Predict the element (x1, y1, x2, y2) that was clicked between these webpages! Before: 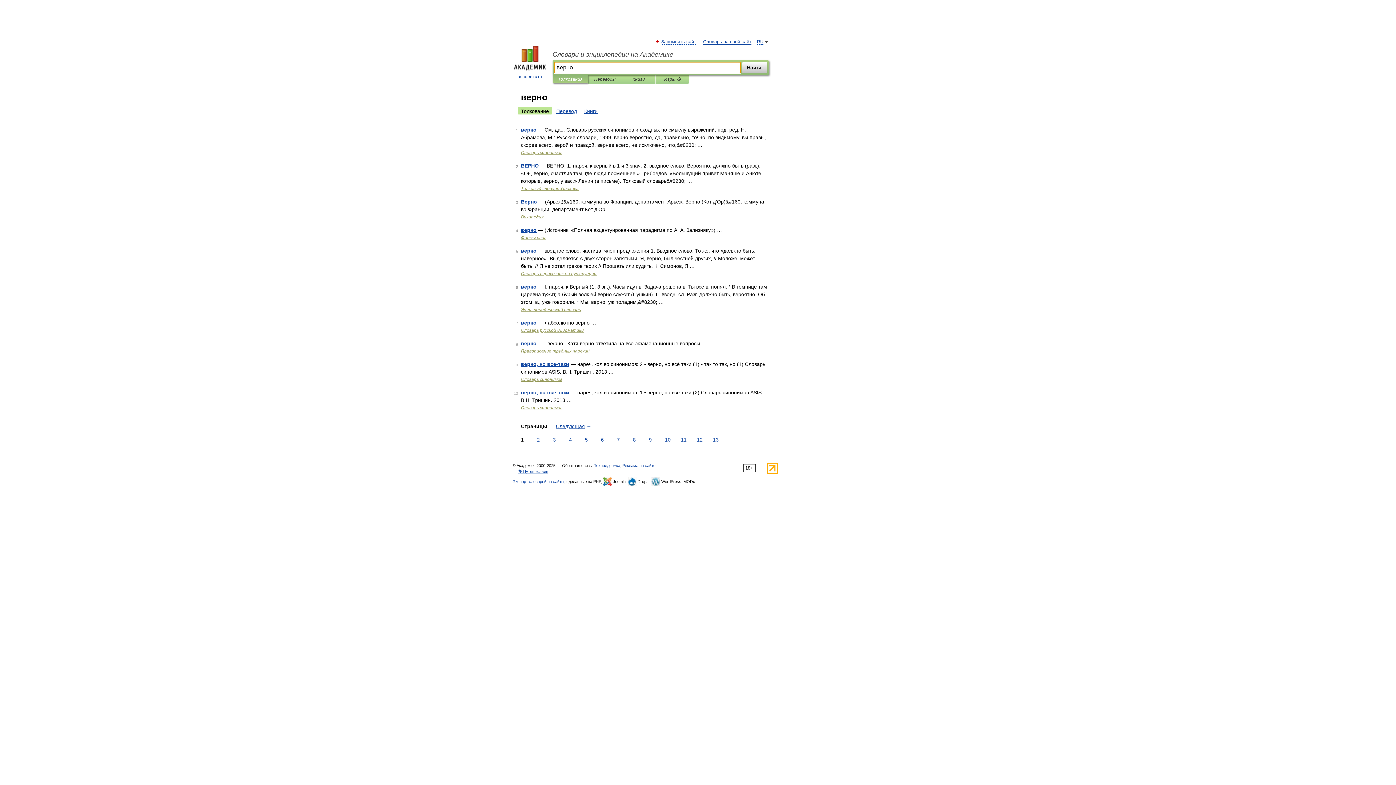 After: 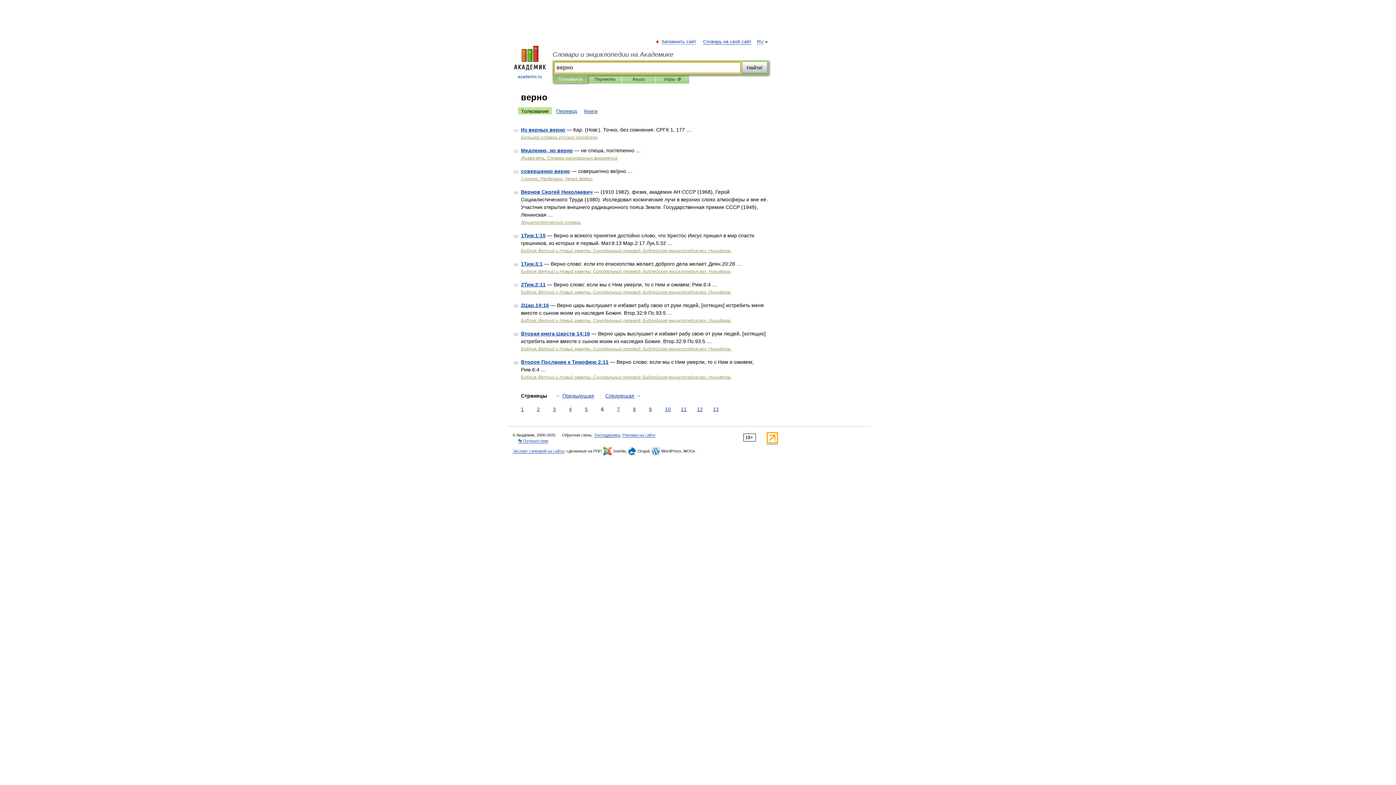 Action: label: 6 bbox: (599, 436, 605, 444)